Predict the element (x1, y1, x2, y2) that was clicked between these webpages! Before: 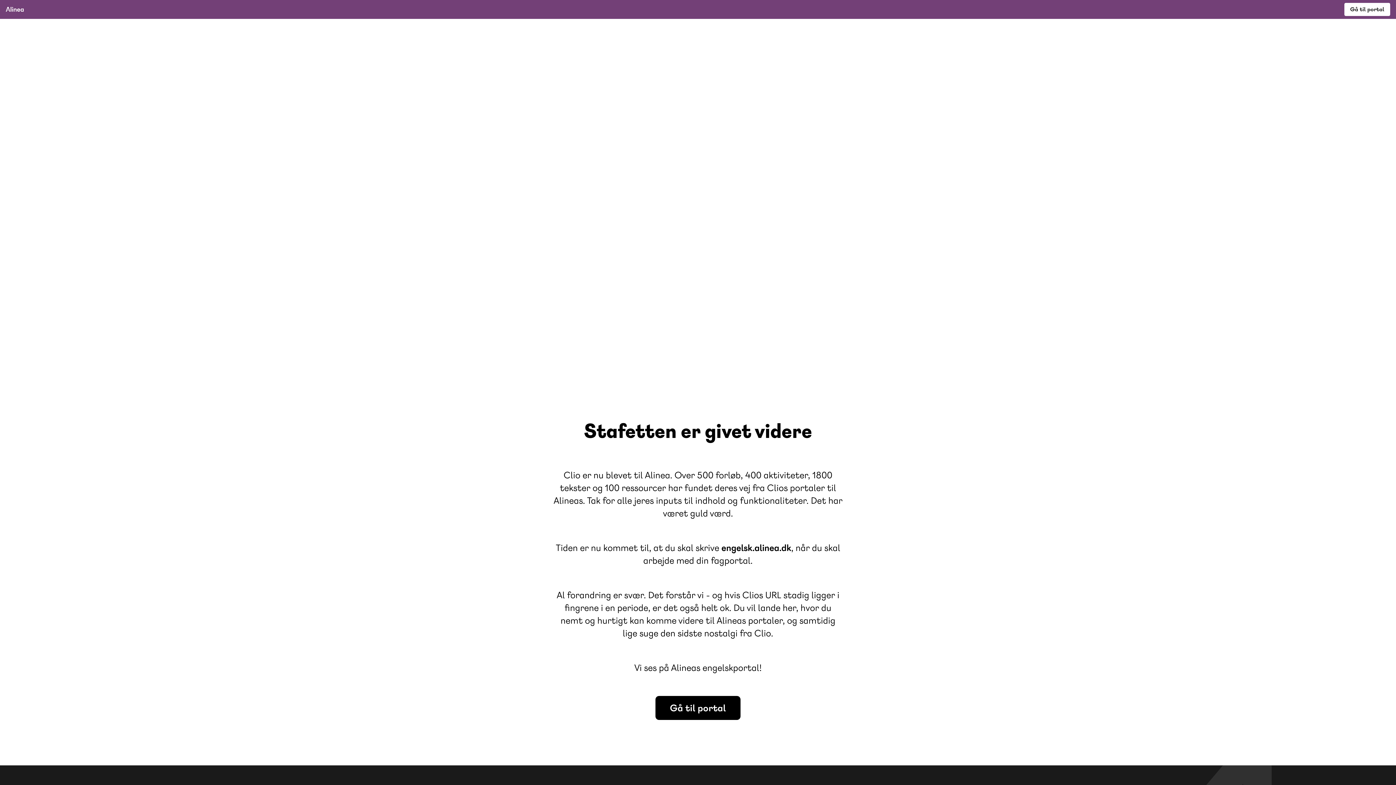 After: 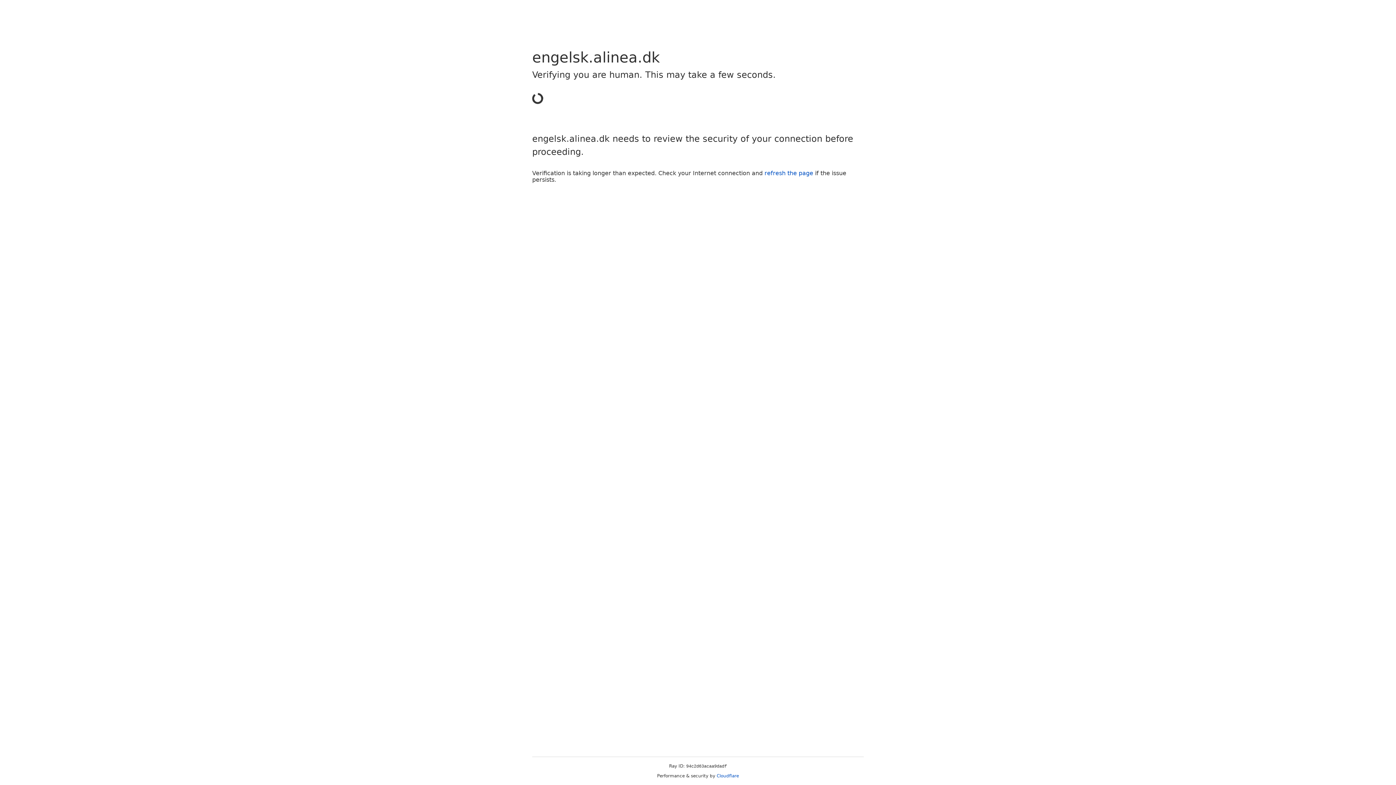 Action: label: Gå til portal bbox: (655, 696, 740, 720)